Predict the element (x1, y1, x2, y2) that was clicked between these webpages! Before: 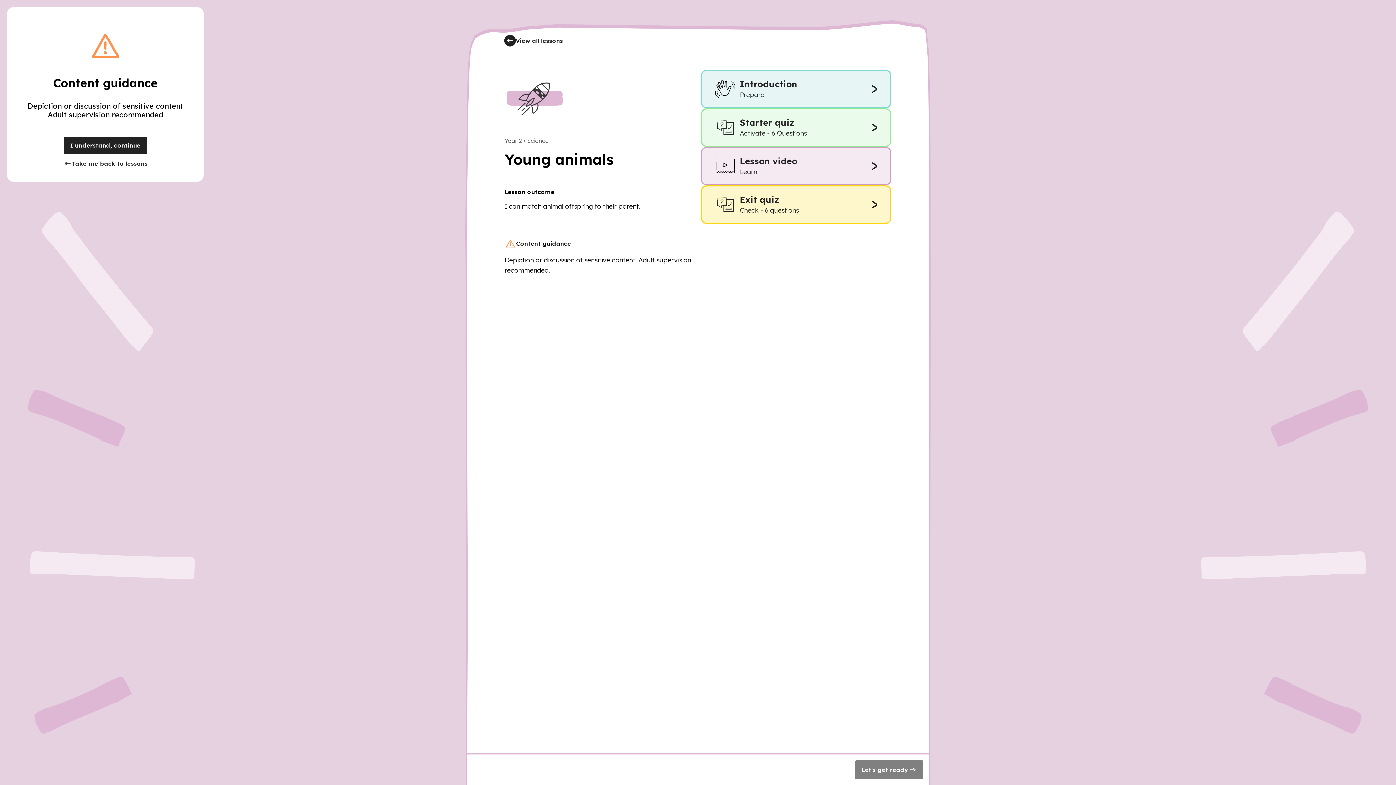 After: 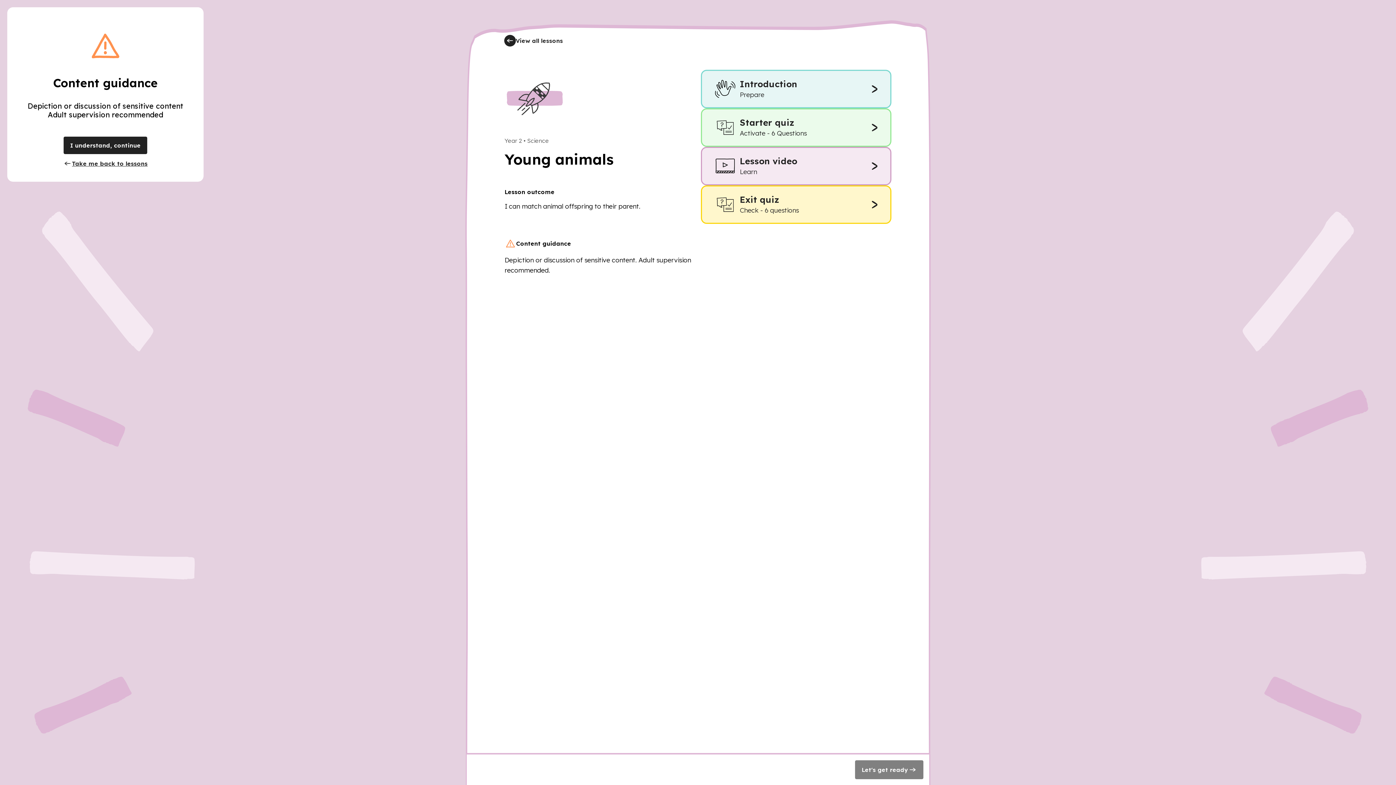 Action: bbox: (56, 154, 154, 173) label: Take me back to lessons